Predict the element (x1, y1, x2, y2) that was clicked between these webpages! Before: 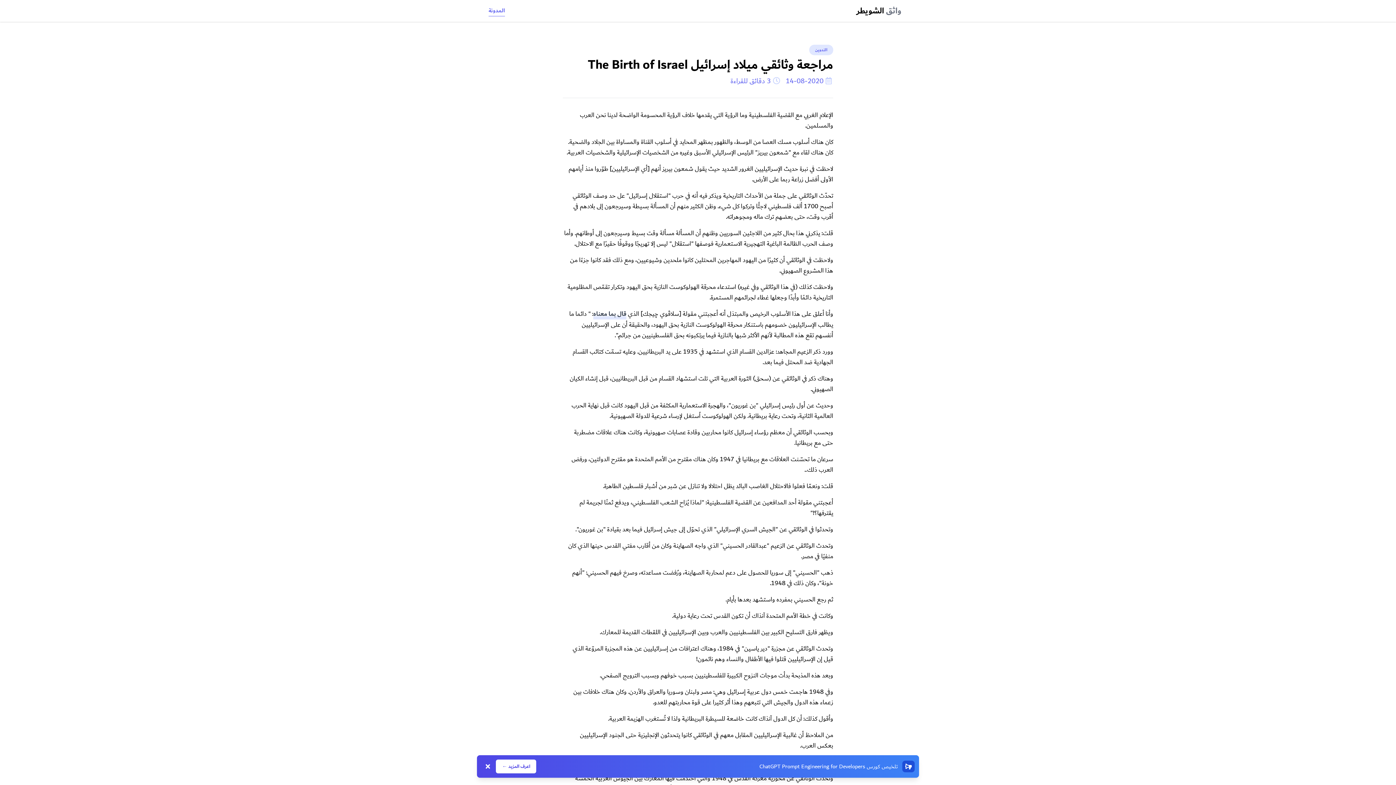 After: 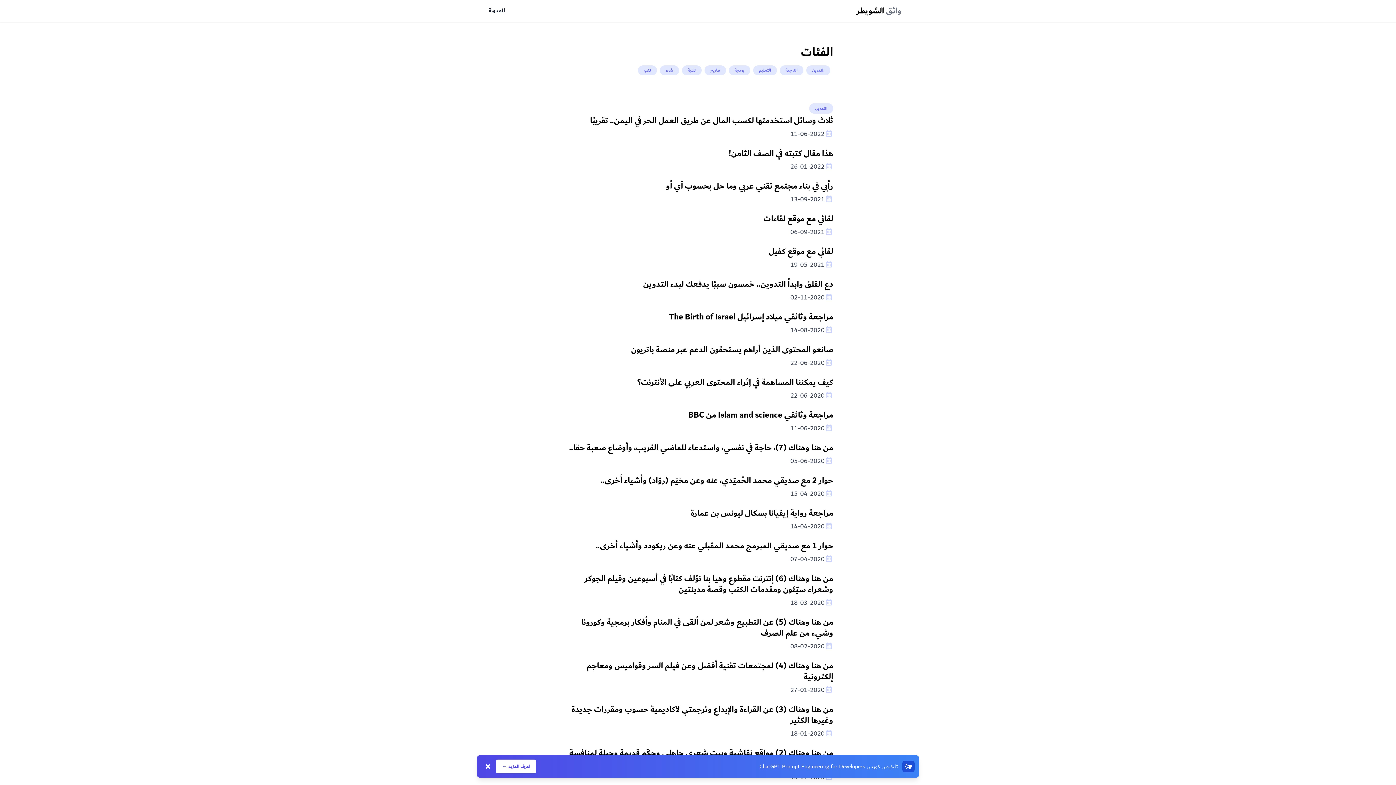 Action: bbox: (809, 44, 833, 55) label: التدوين